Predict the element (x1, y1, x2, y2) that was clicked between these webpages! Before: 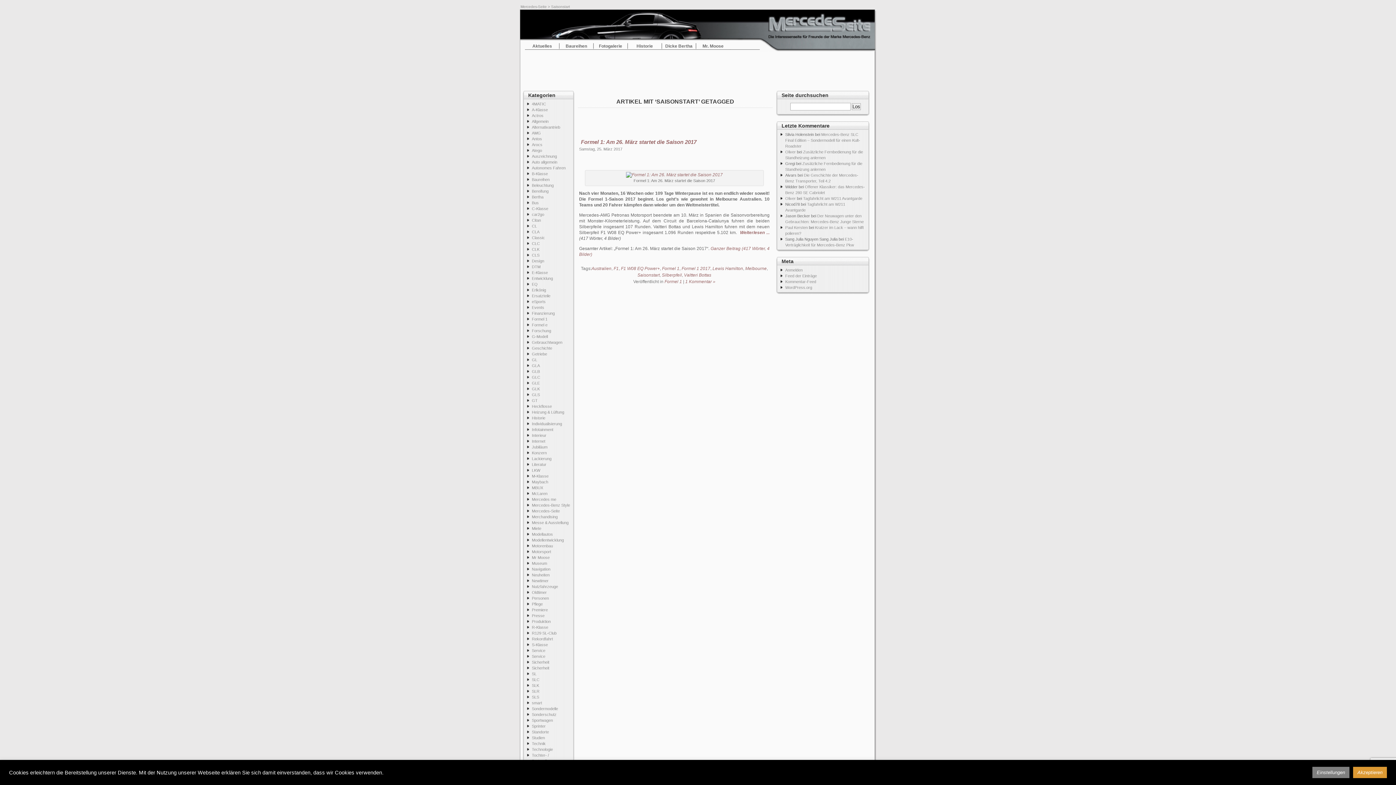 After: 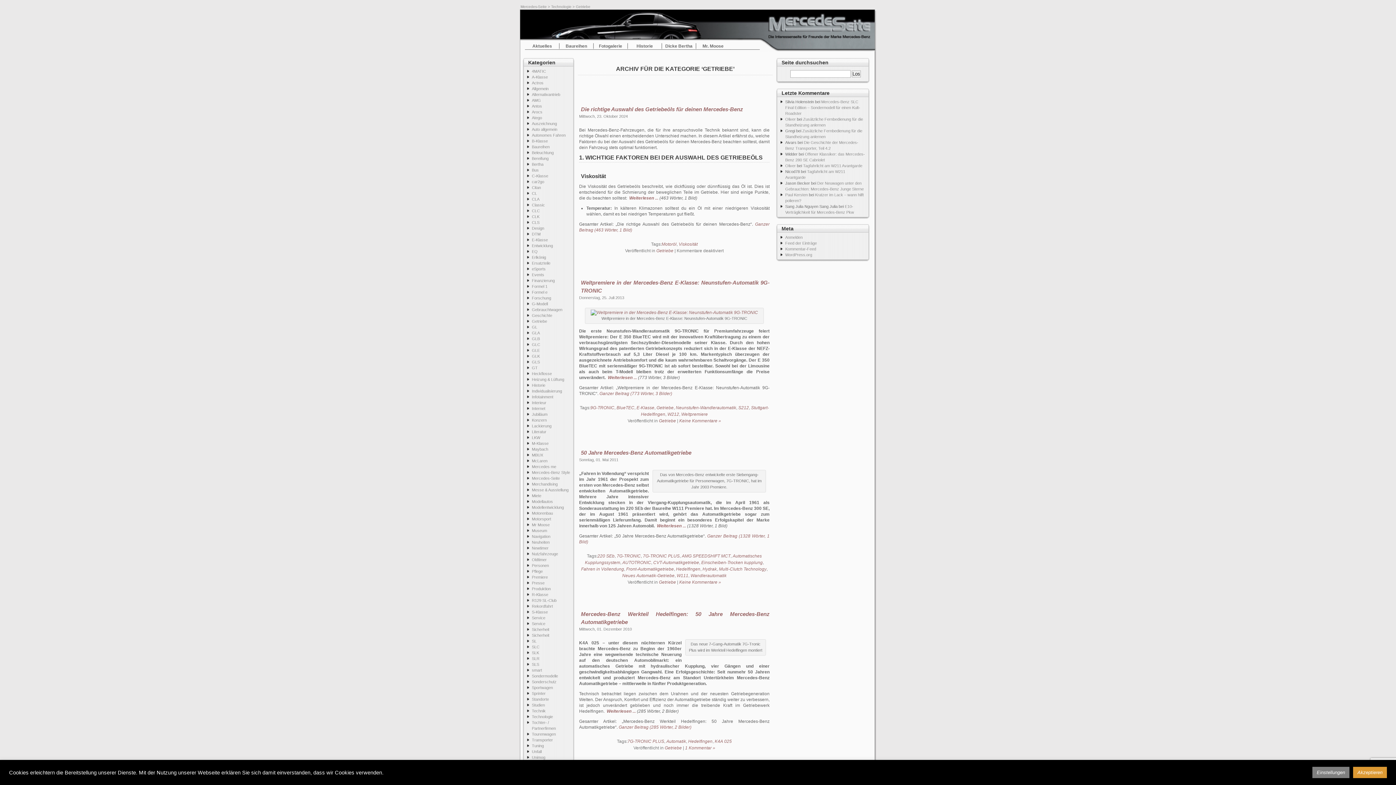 Action: bbox: (532, 352, 547, 356) label: Getriebe